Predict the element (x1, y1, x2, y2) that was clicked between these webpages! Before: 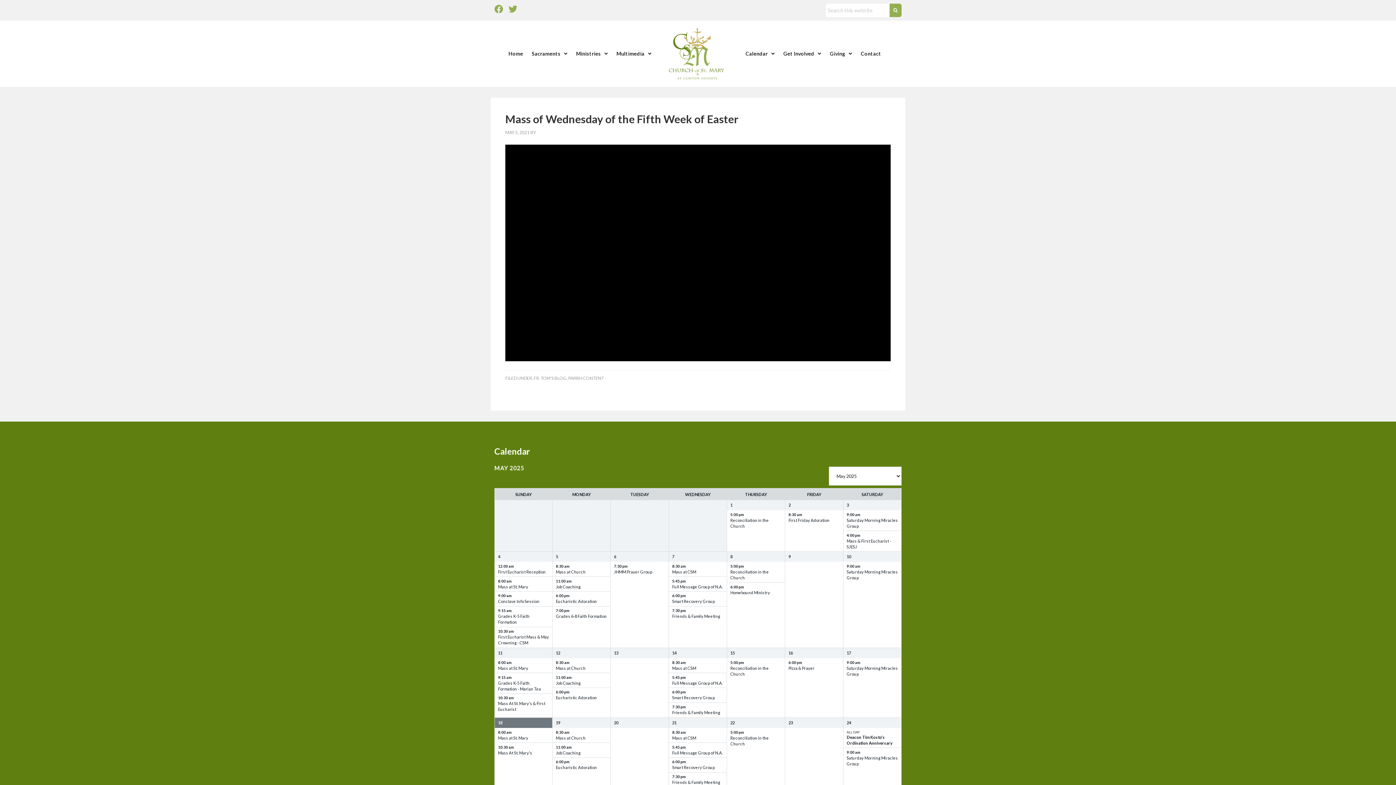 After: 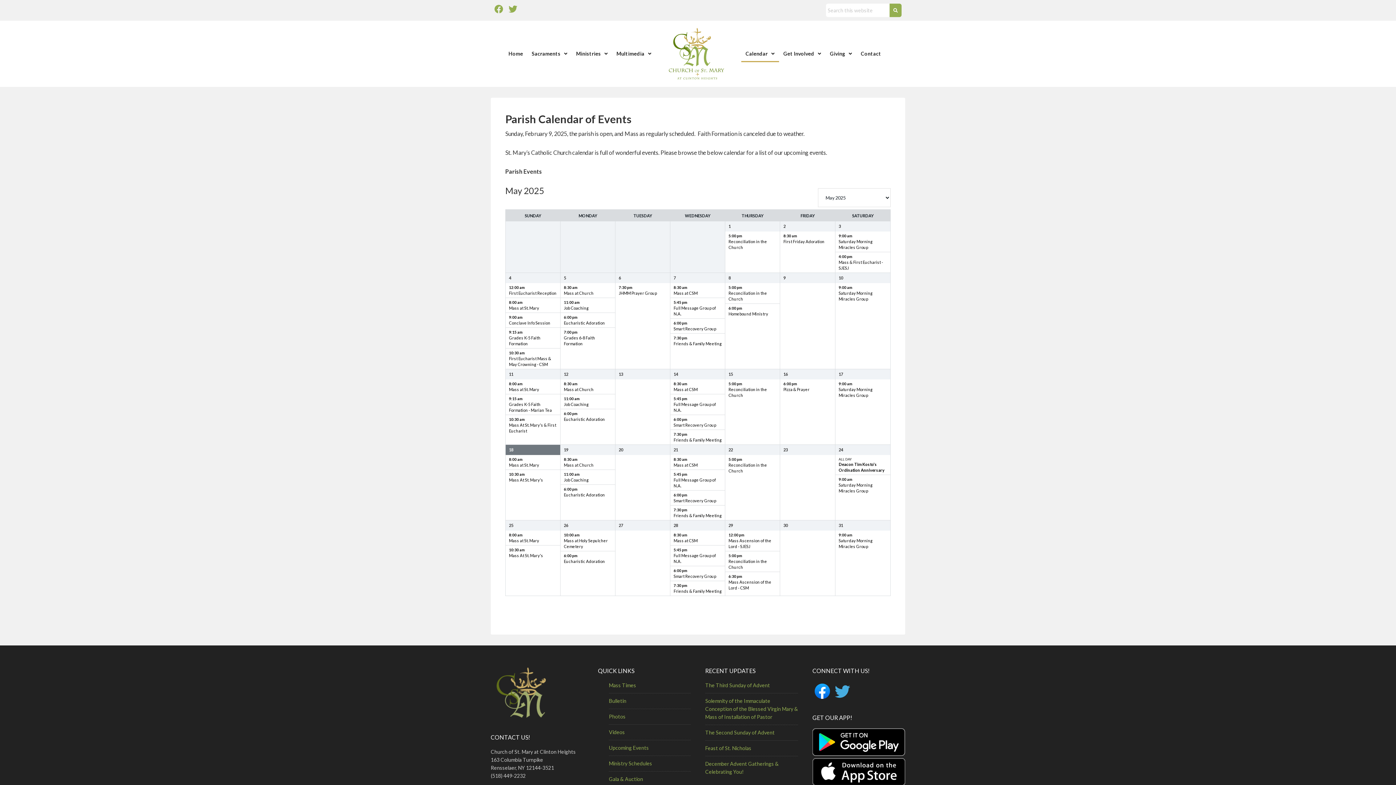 Action: label: Calendar bbox: (741, 45, 779, 62)